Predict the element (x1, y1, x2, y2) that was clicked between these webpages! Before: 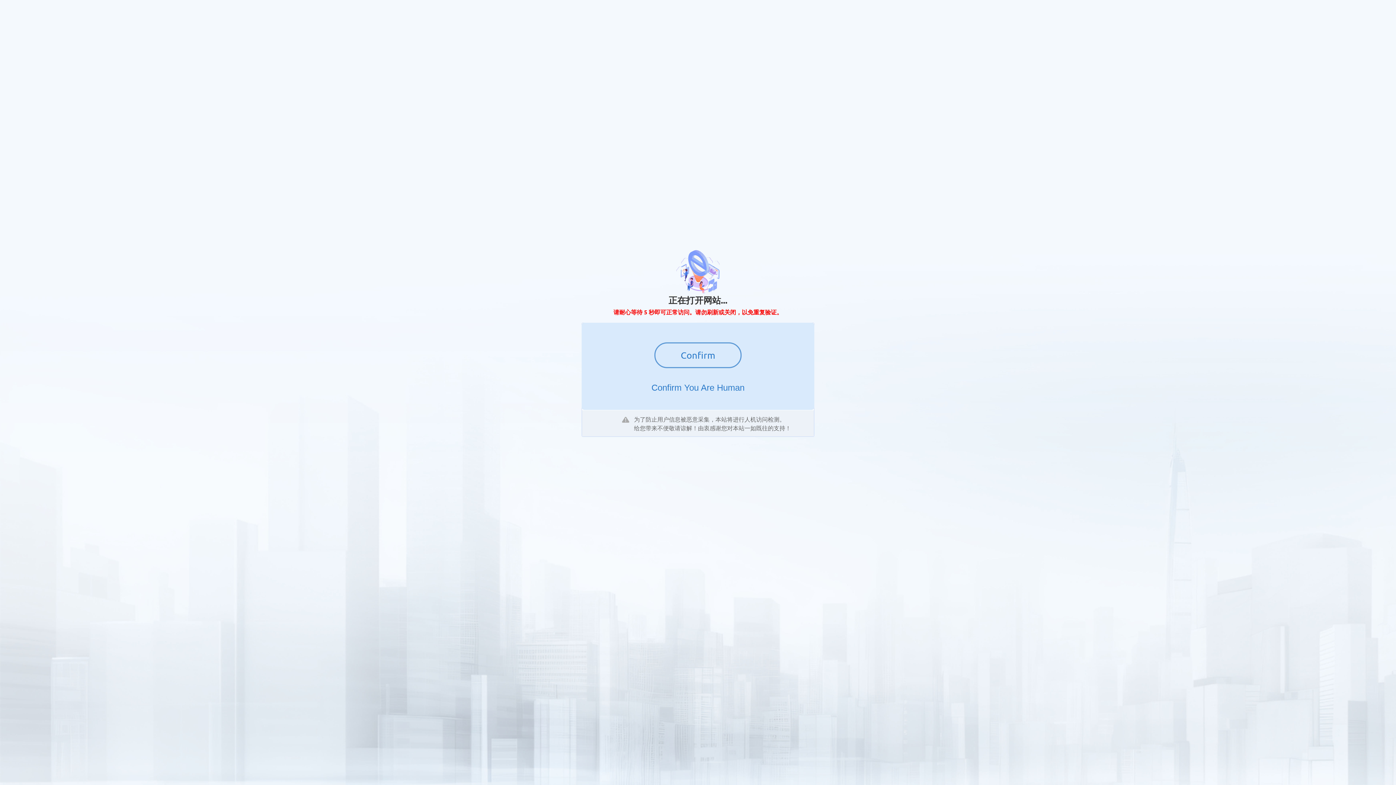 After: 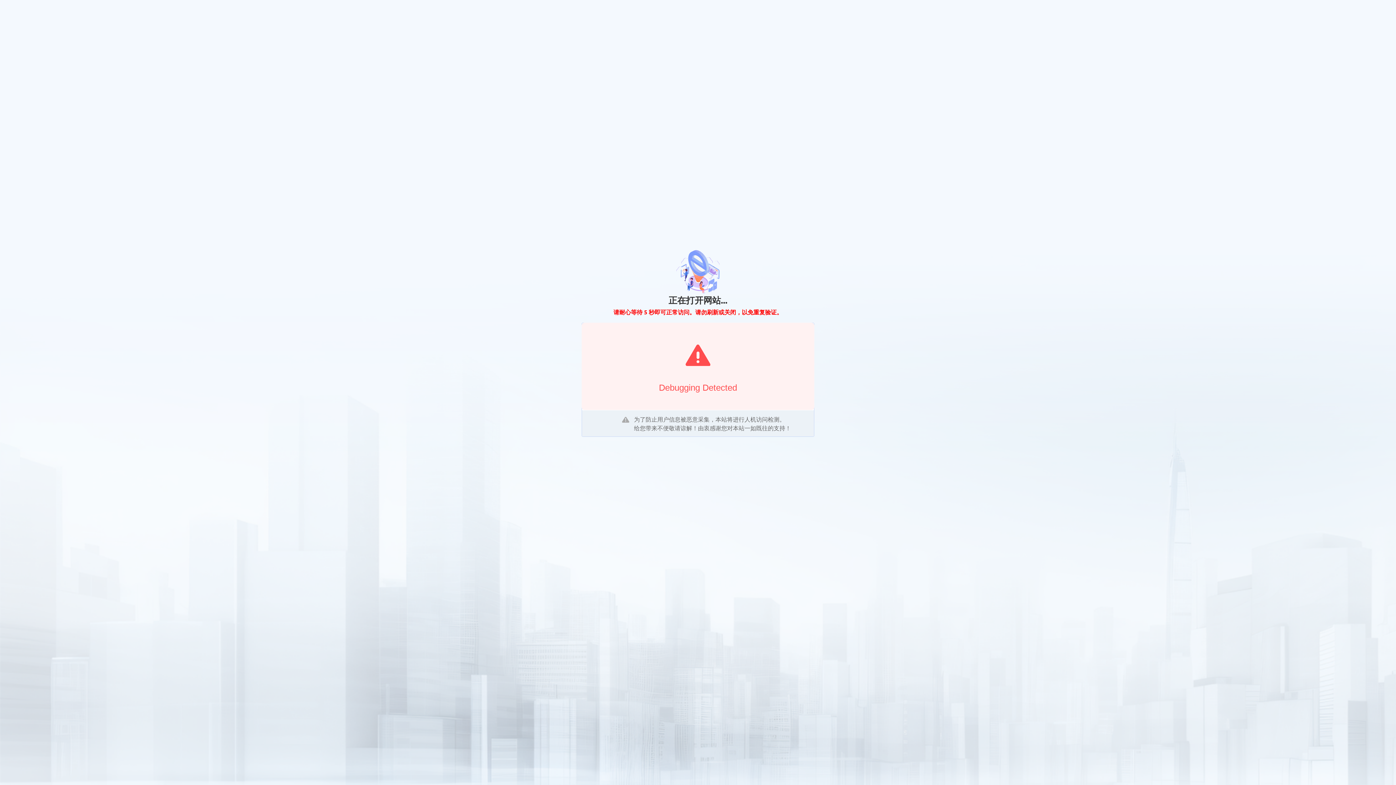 Action: label: Confirm bbox: (654, 342, 741, 368)